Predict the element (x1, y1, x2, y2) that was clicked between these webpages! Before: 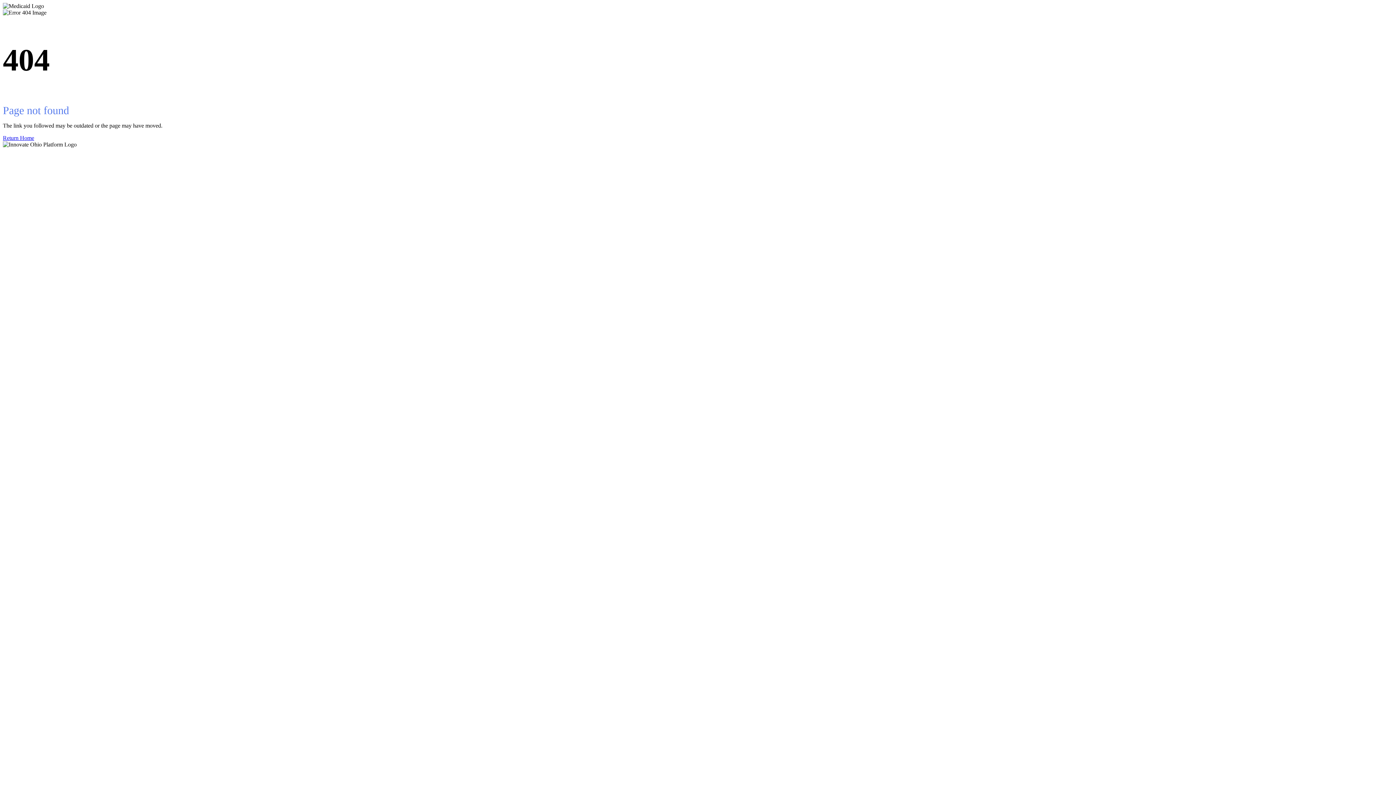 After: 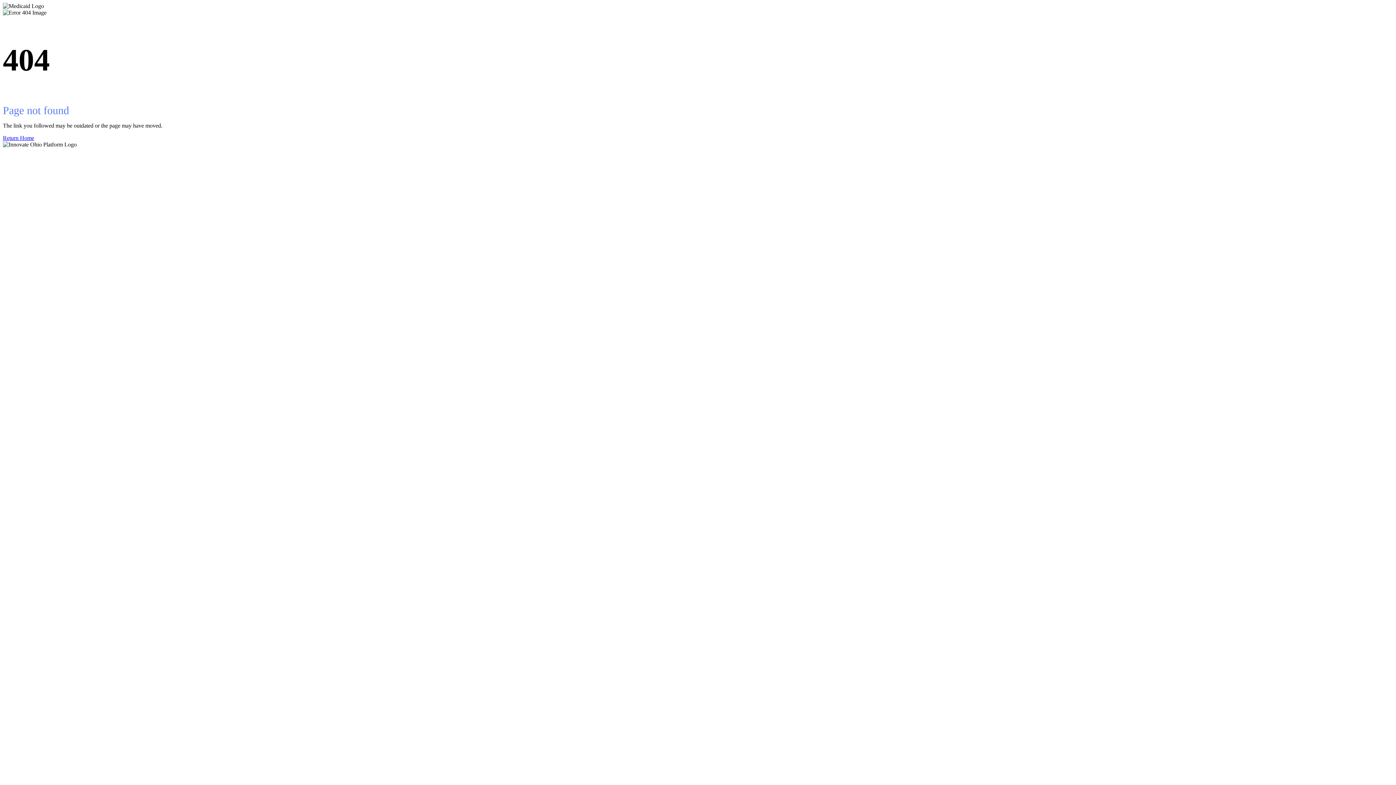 Action: bbox: (2, 134, 1393, 141) label: Return Home